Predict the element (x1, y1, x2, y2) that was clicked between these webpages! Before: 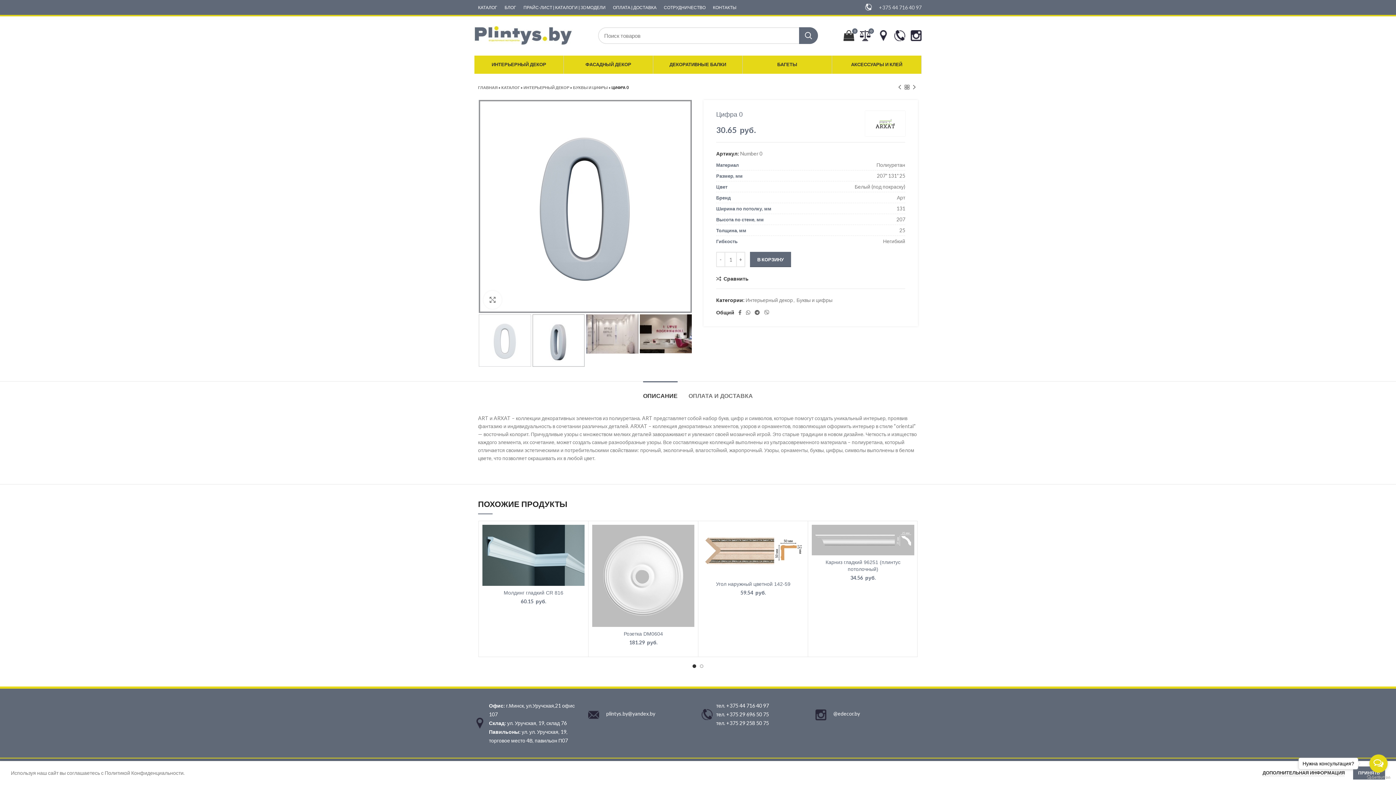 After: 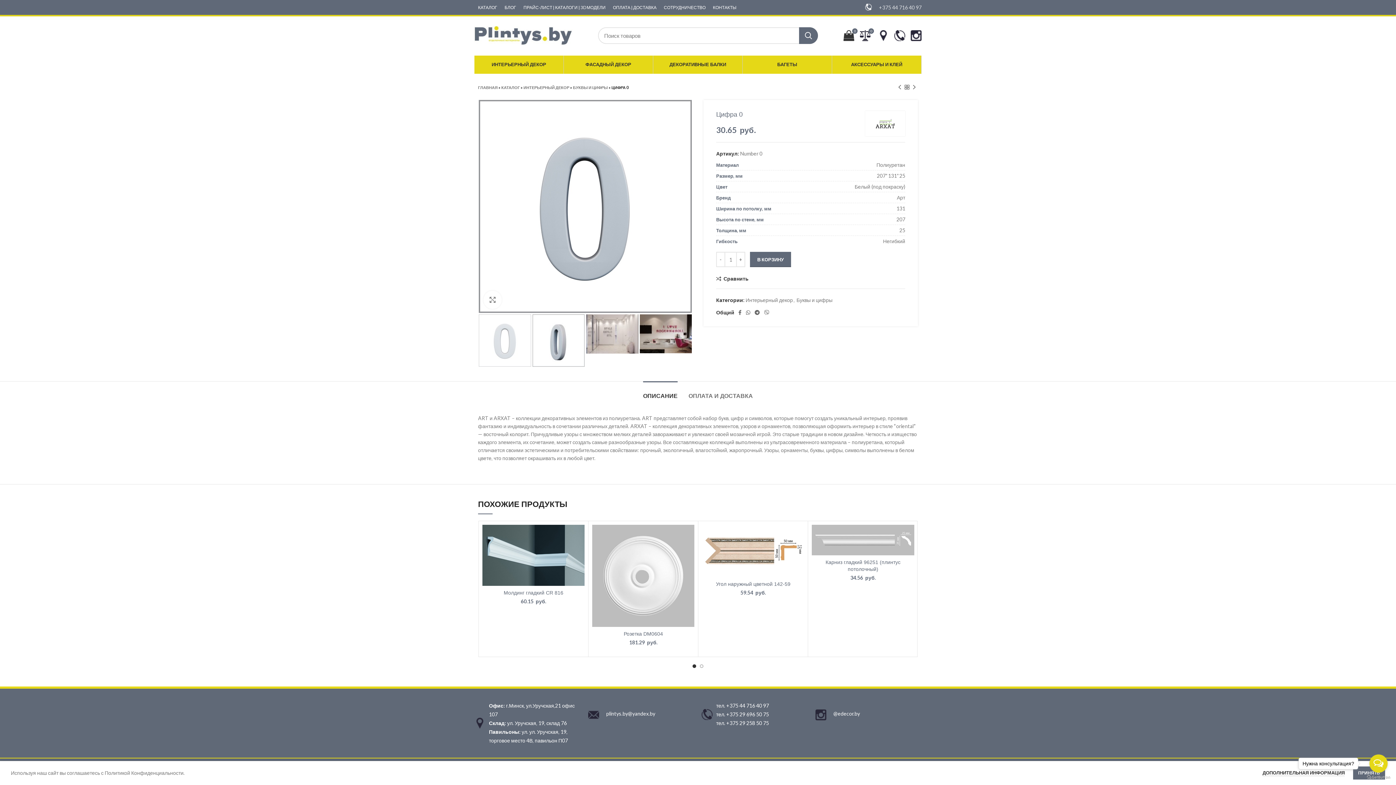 Action: bbox: (716, 711, 769, 717) label: тел. +375 29 696 50 75